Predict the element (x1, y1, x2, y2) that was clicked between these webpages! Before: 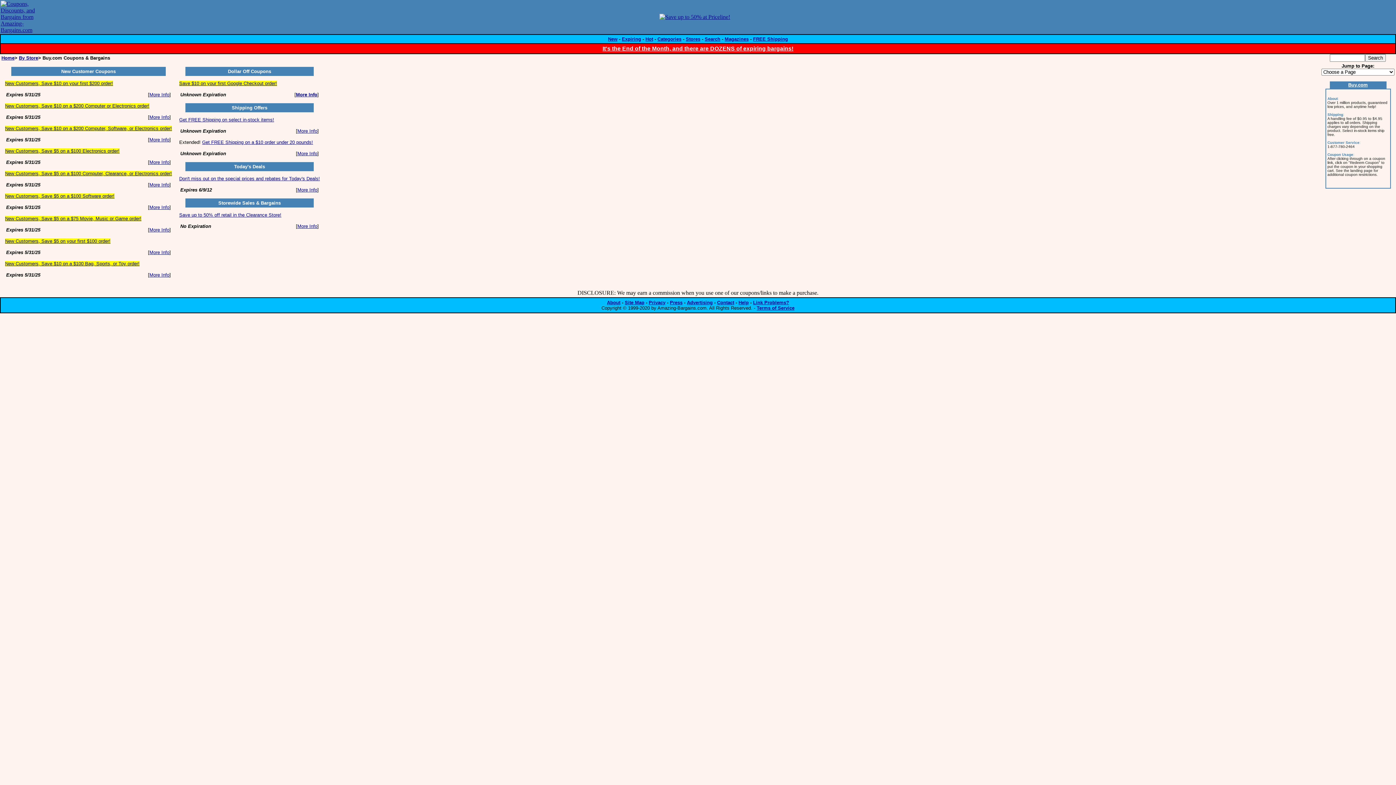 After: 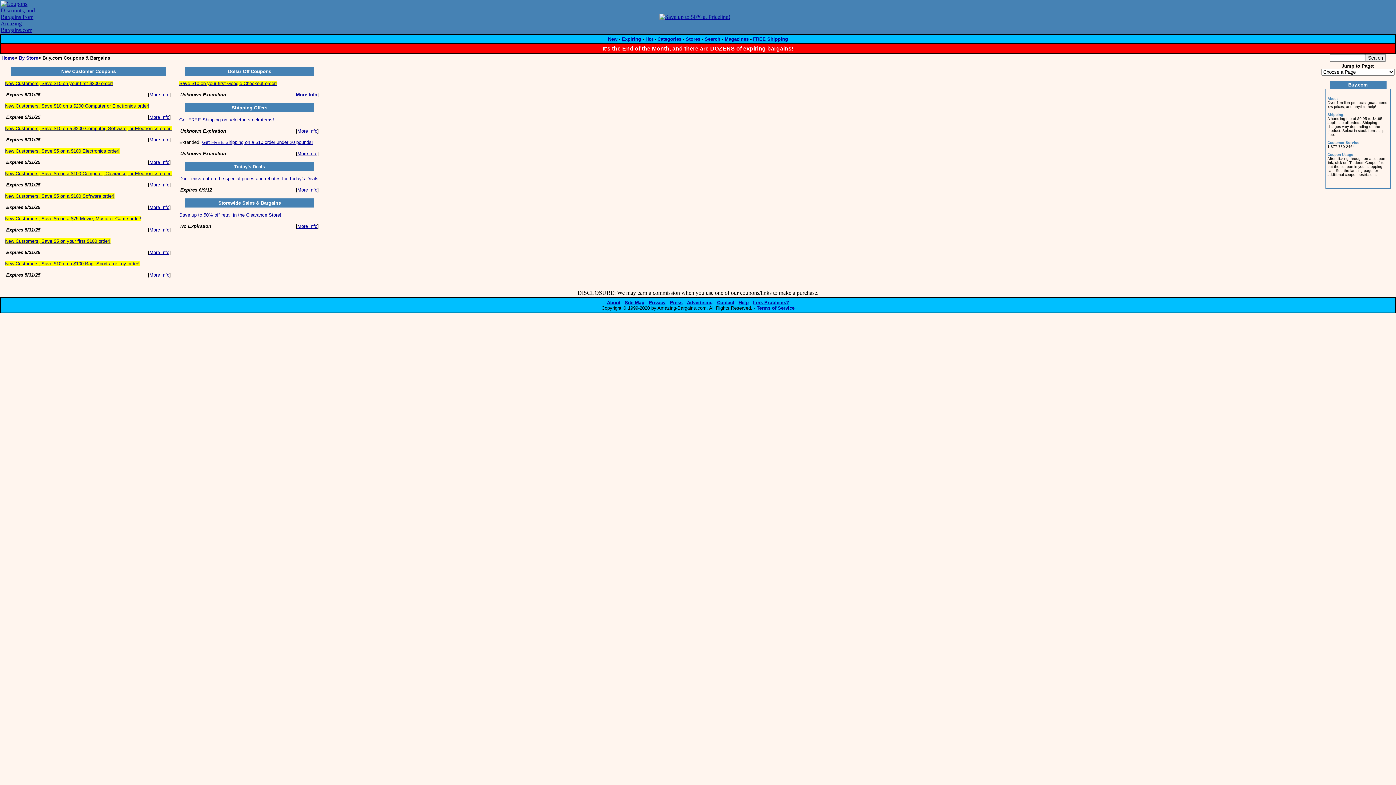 Action: bbox: (5, 238, 110, 244) label: New Customers, Save $5 on your first $100 order!